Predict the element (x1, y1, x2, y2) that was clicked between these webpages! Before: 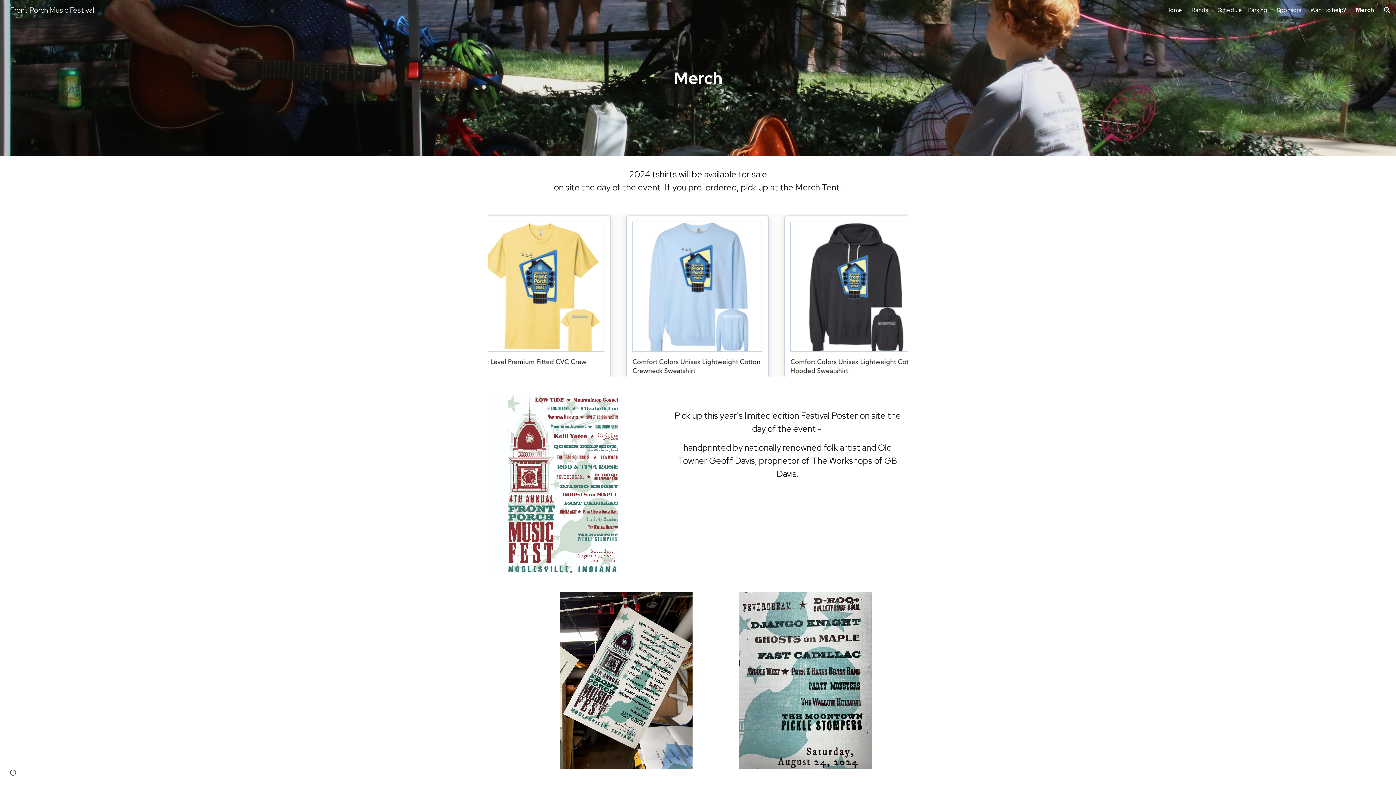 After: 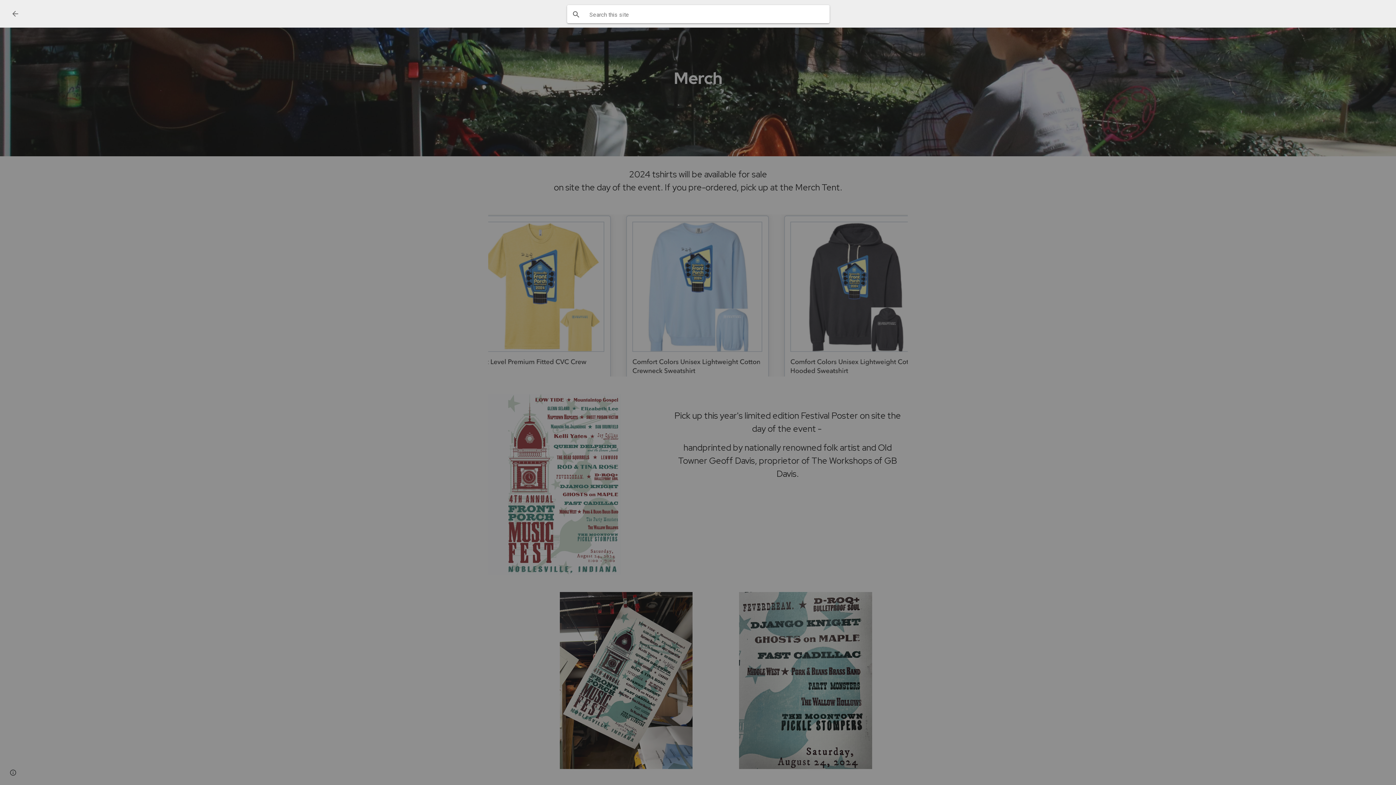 Action: label: Open search bar bbox: (1378, 1, 1396, 18)